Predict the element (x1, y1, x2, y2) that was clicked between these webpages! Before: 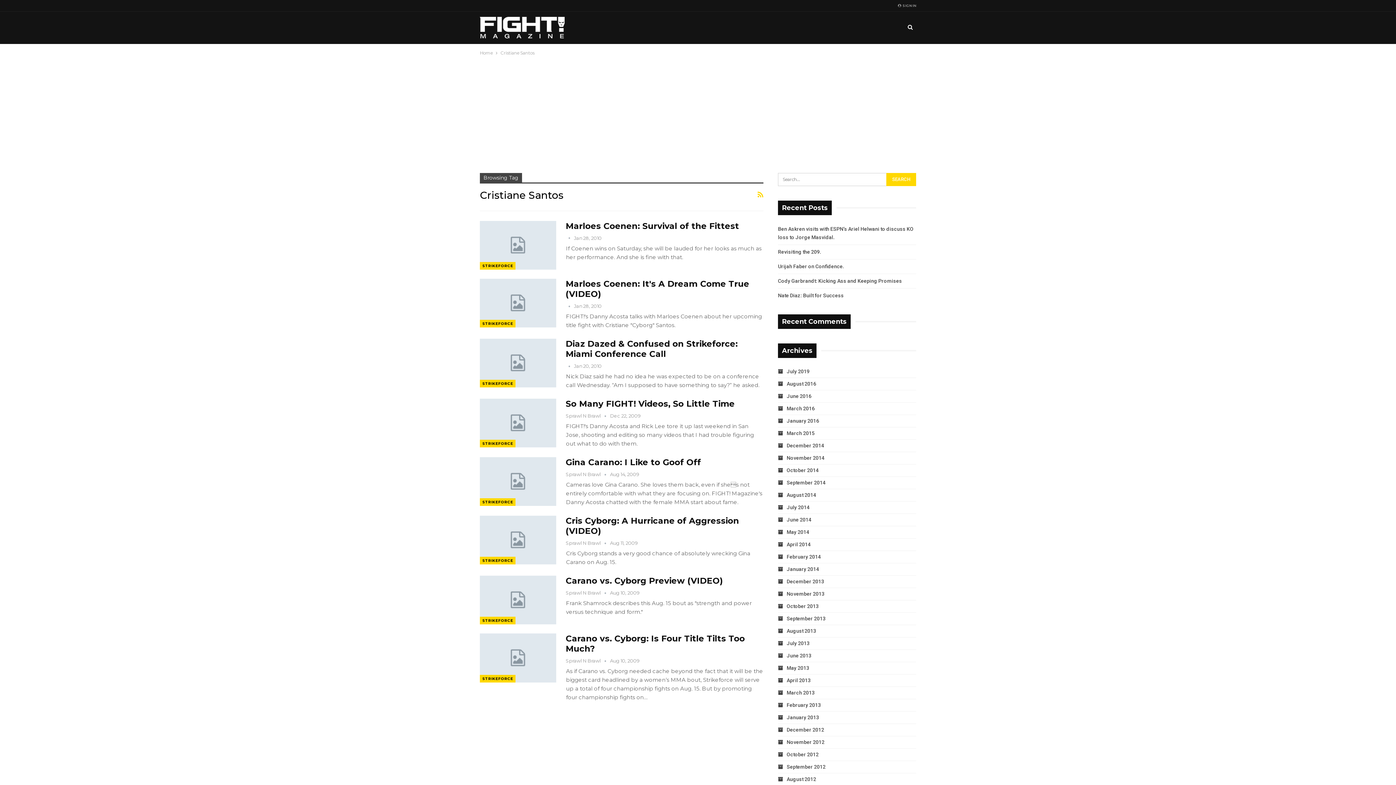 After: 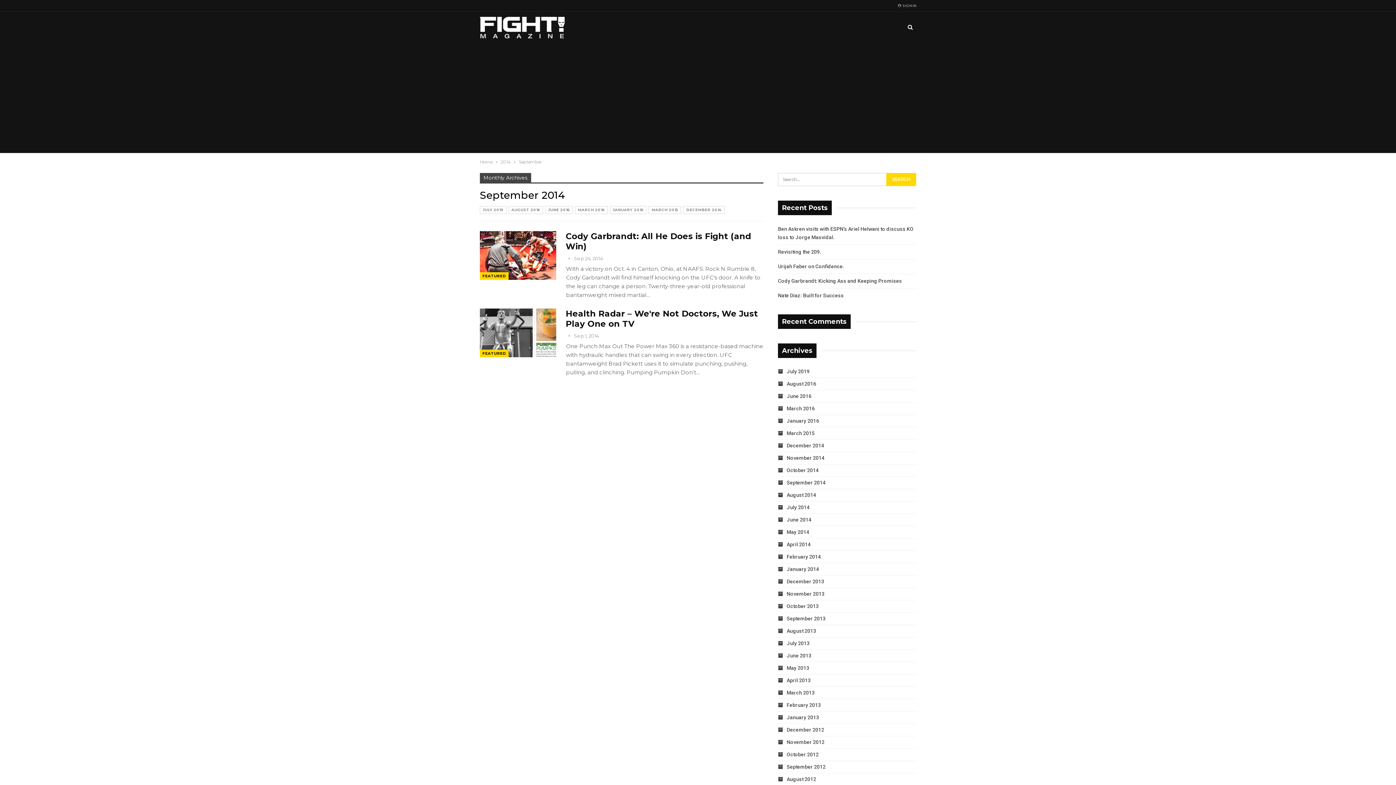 Action: label: September 2014 bbox: (778, 480, 825, 485)